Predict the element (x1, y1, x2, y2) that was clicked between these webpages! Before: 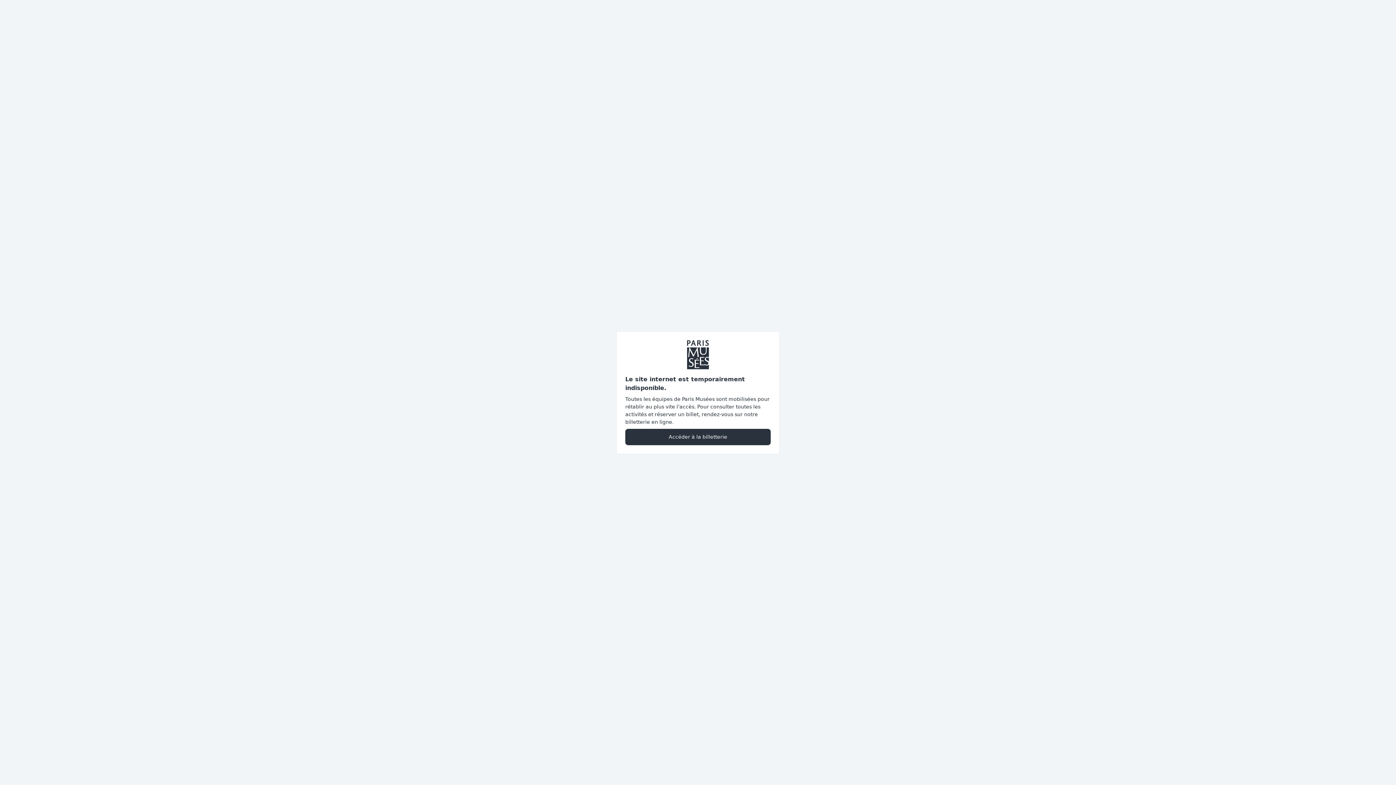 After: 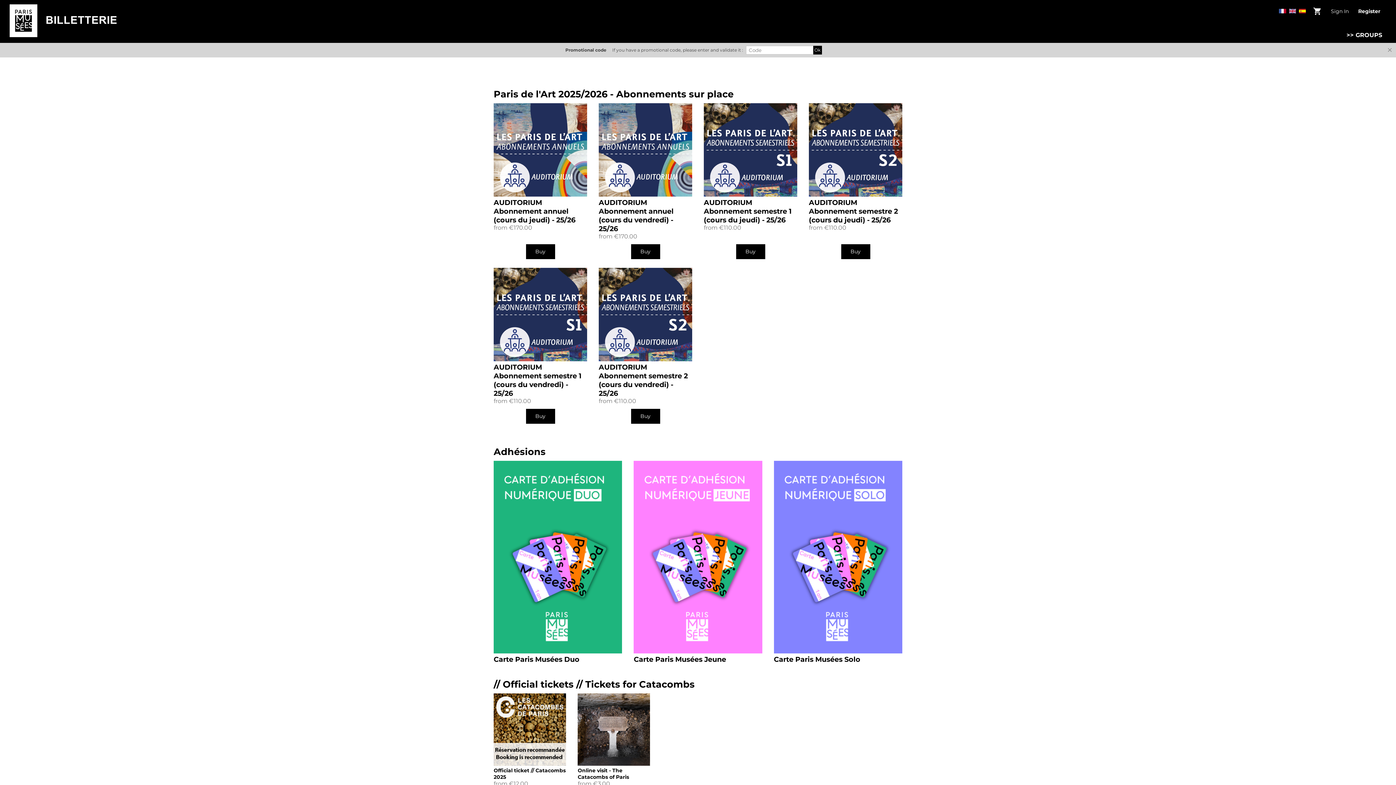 Action: label: Accéder à la billetterie bbox: (625, 428, 770, 445)